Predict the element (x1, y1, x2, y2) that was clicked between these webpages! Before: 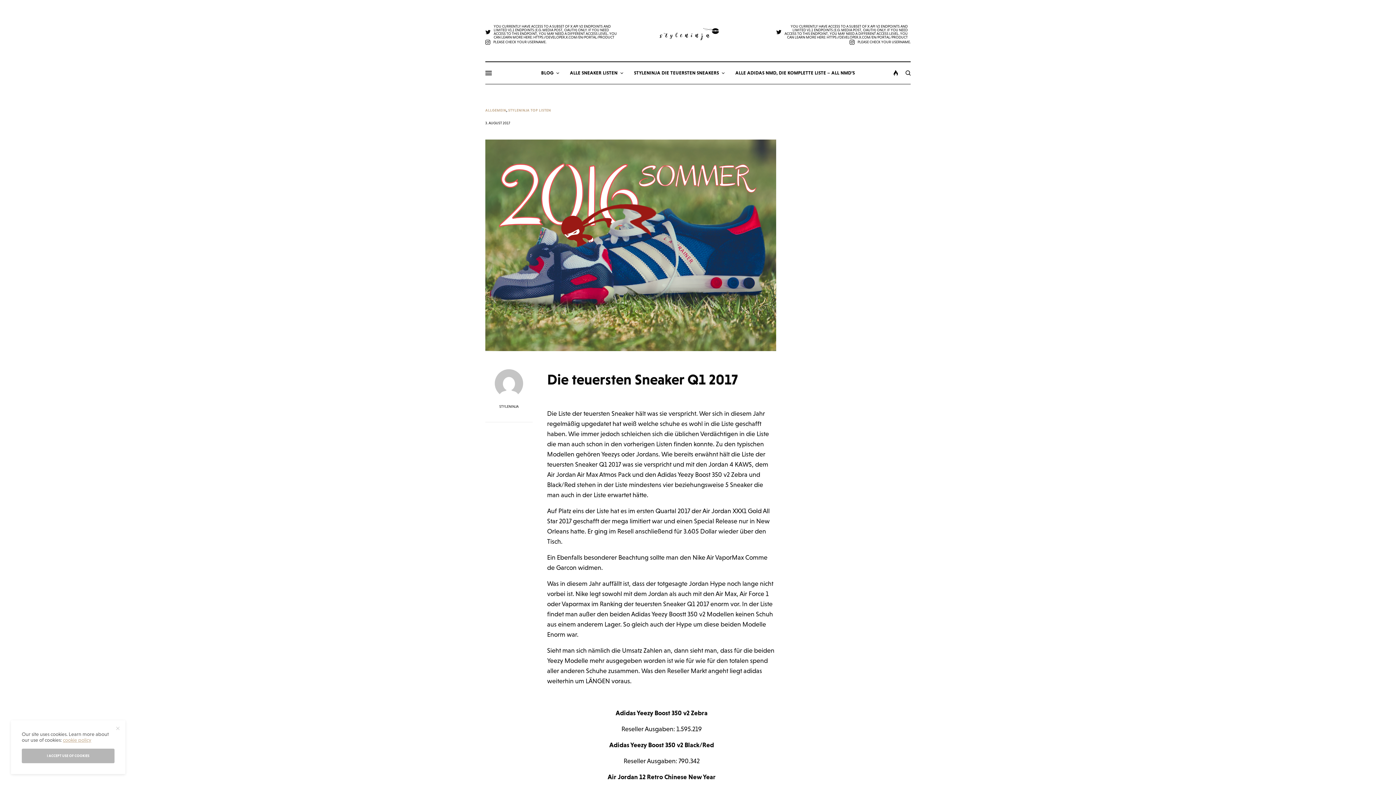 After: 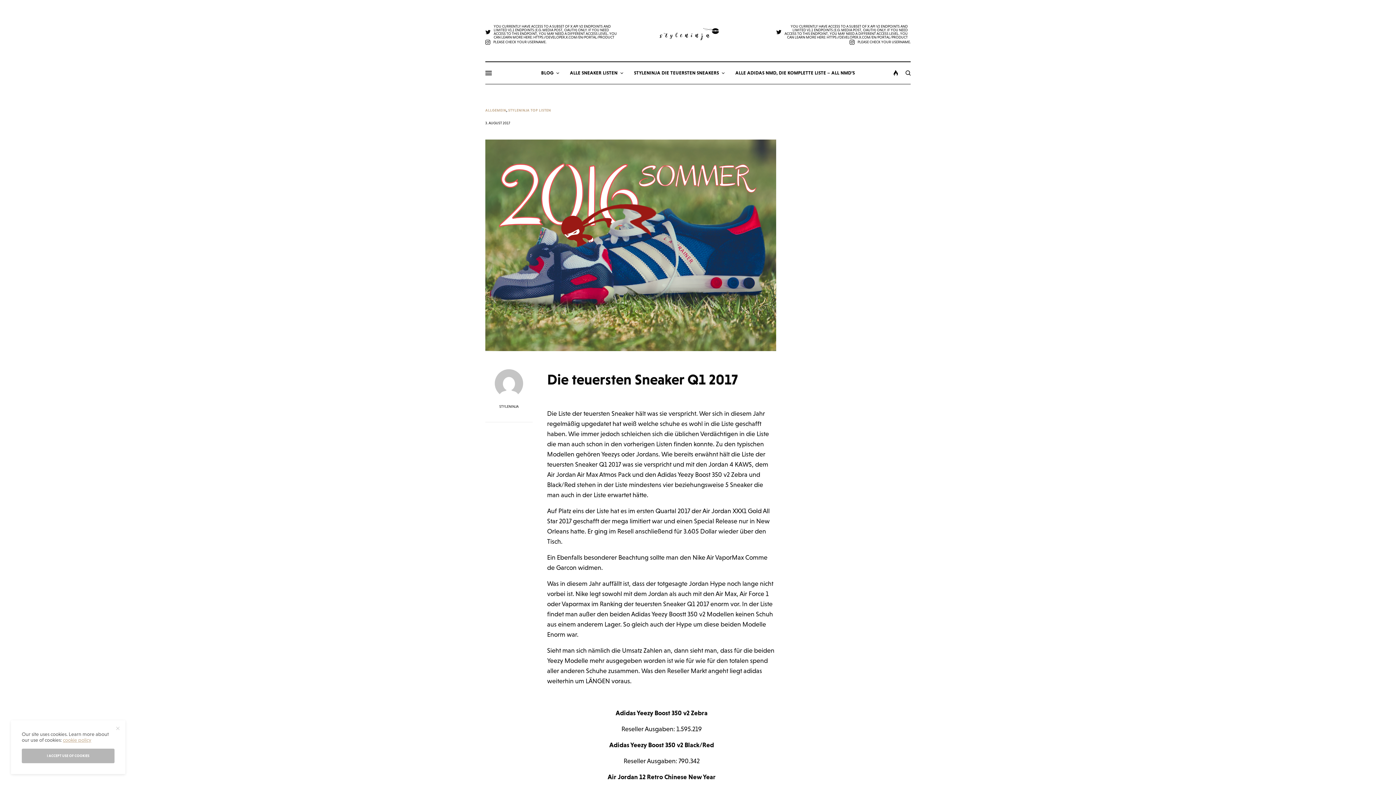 Action: label: cookie policy bbox: (62, 737, 91, 743)